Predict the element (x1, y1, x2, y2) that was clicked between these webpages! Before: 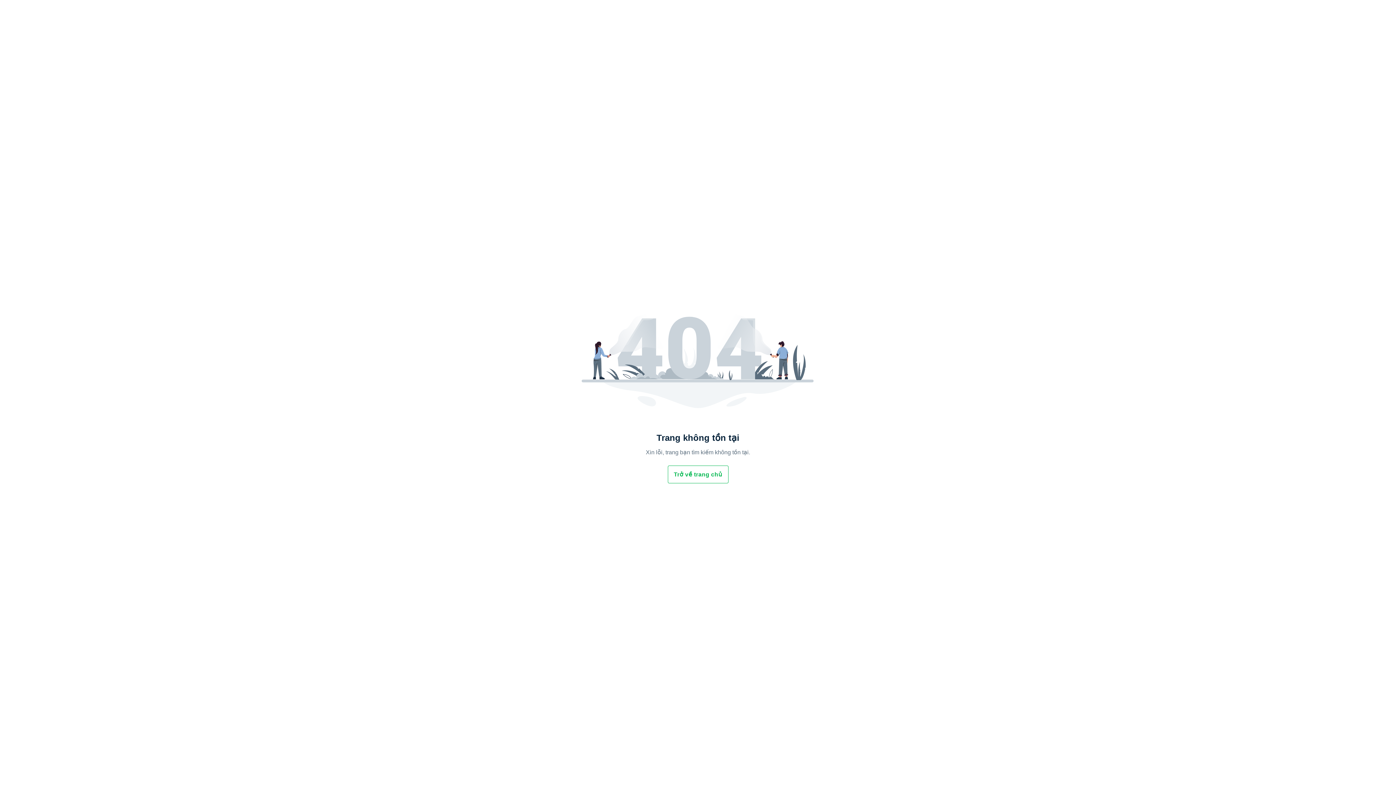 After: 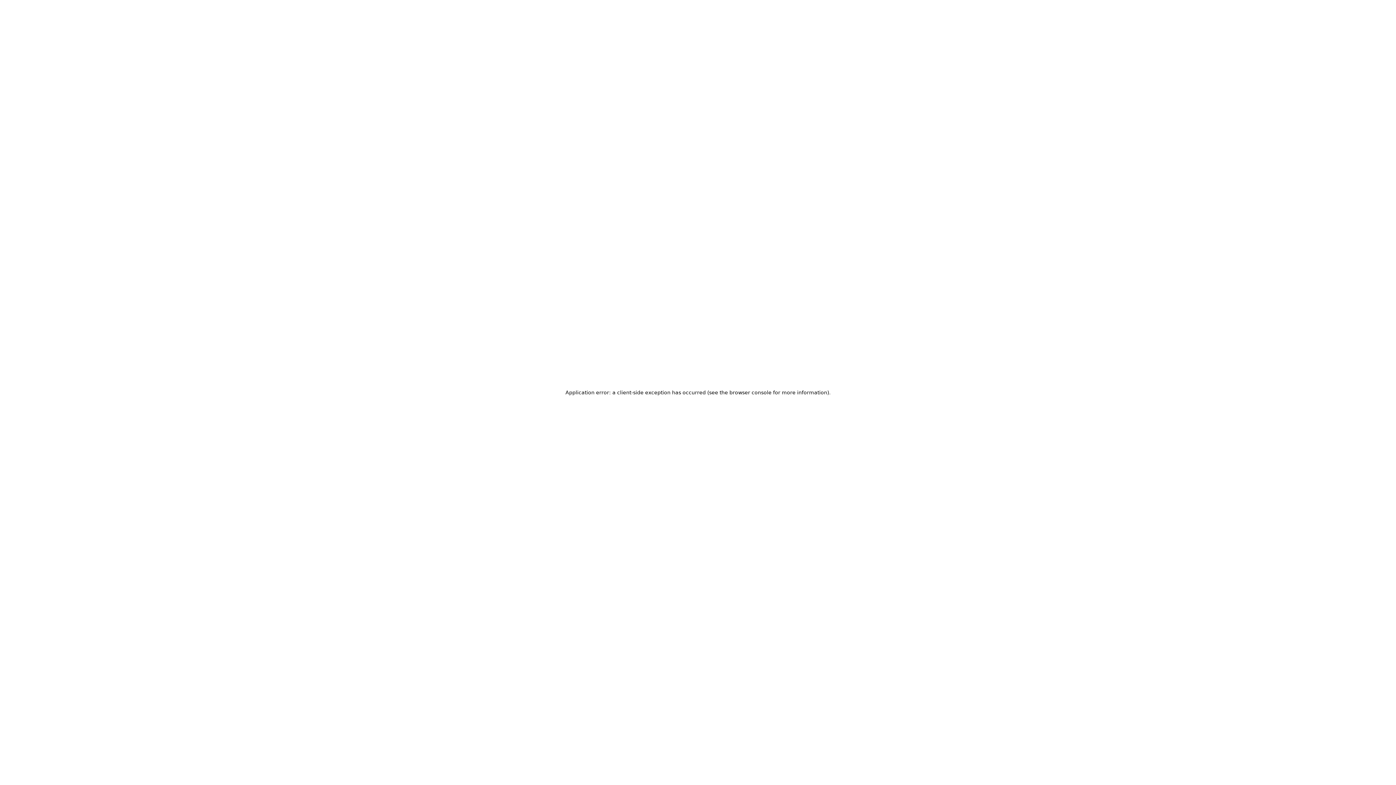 Action: label: Trở về trang chủ bbox: (668, 466, 728, 483)